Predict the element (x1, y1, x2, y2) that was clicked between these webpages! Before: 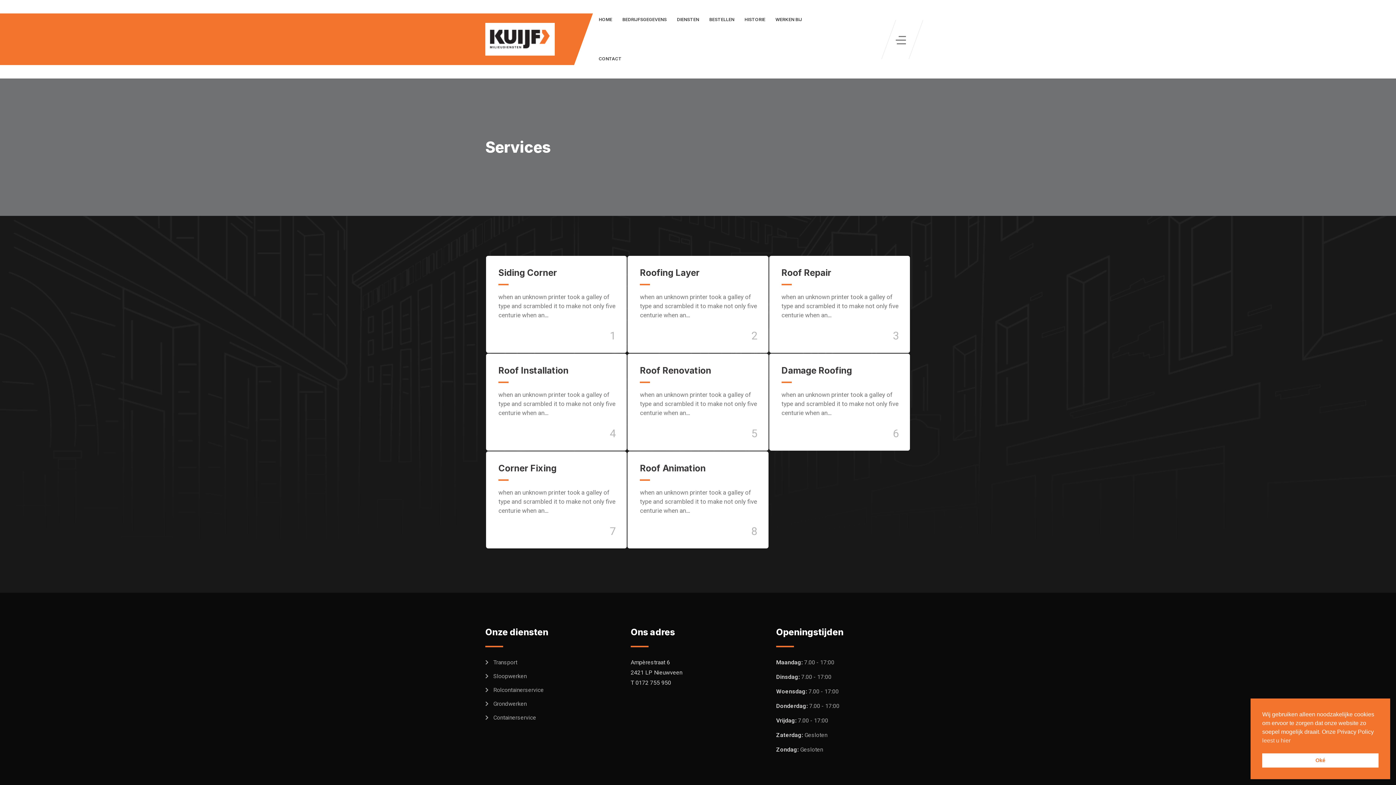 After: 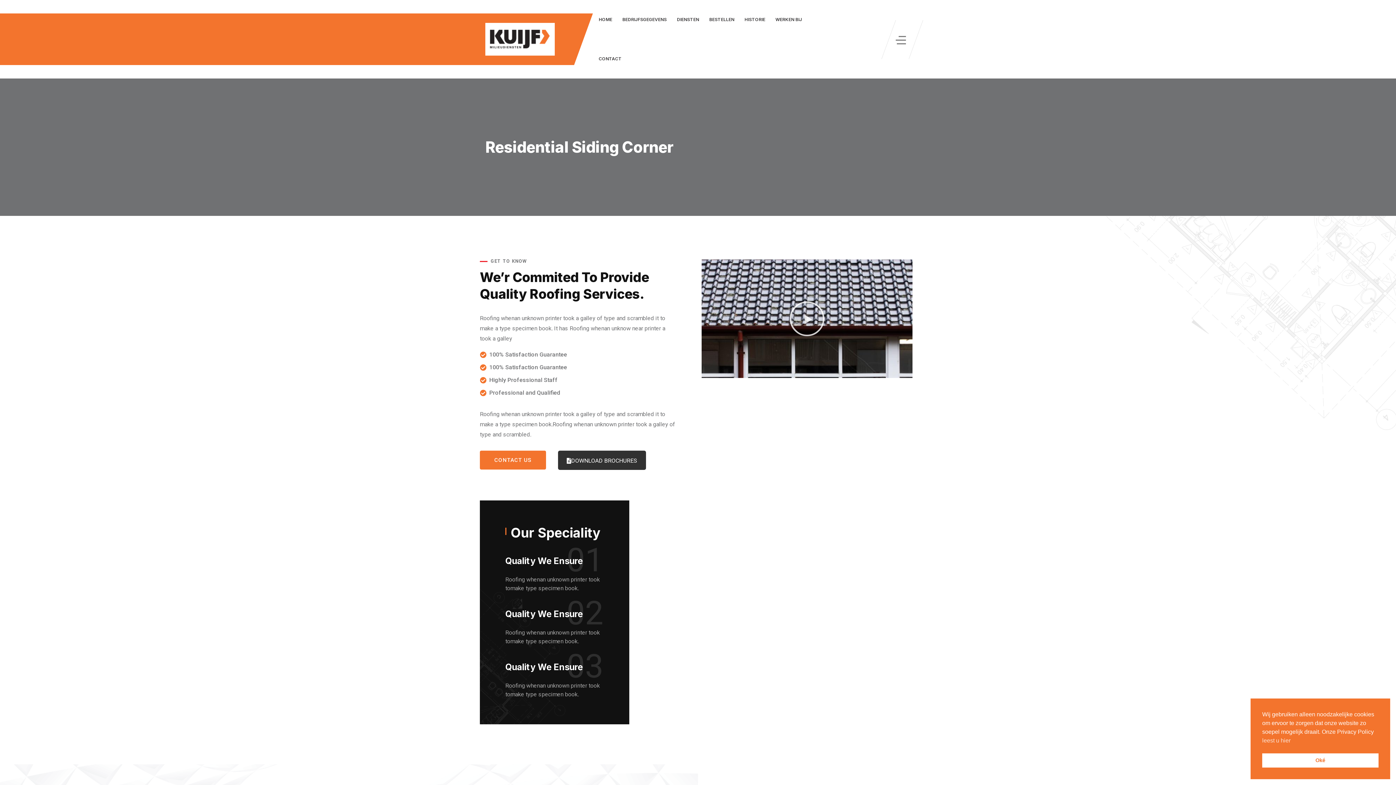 Action: label: Roof Installation bbox: (498, 365, 568, 376)